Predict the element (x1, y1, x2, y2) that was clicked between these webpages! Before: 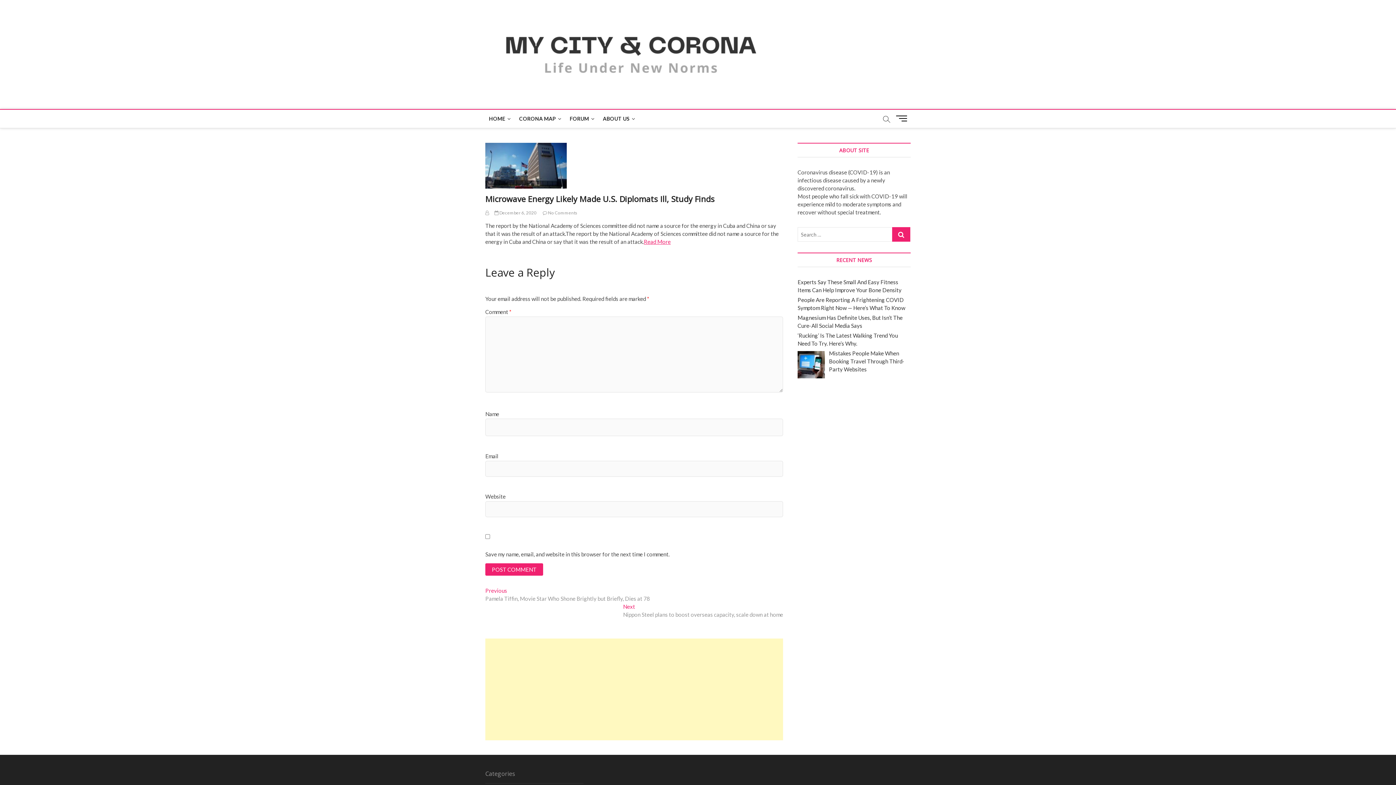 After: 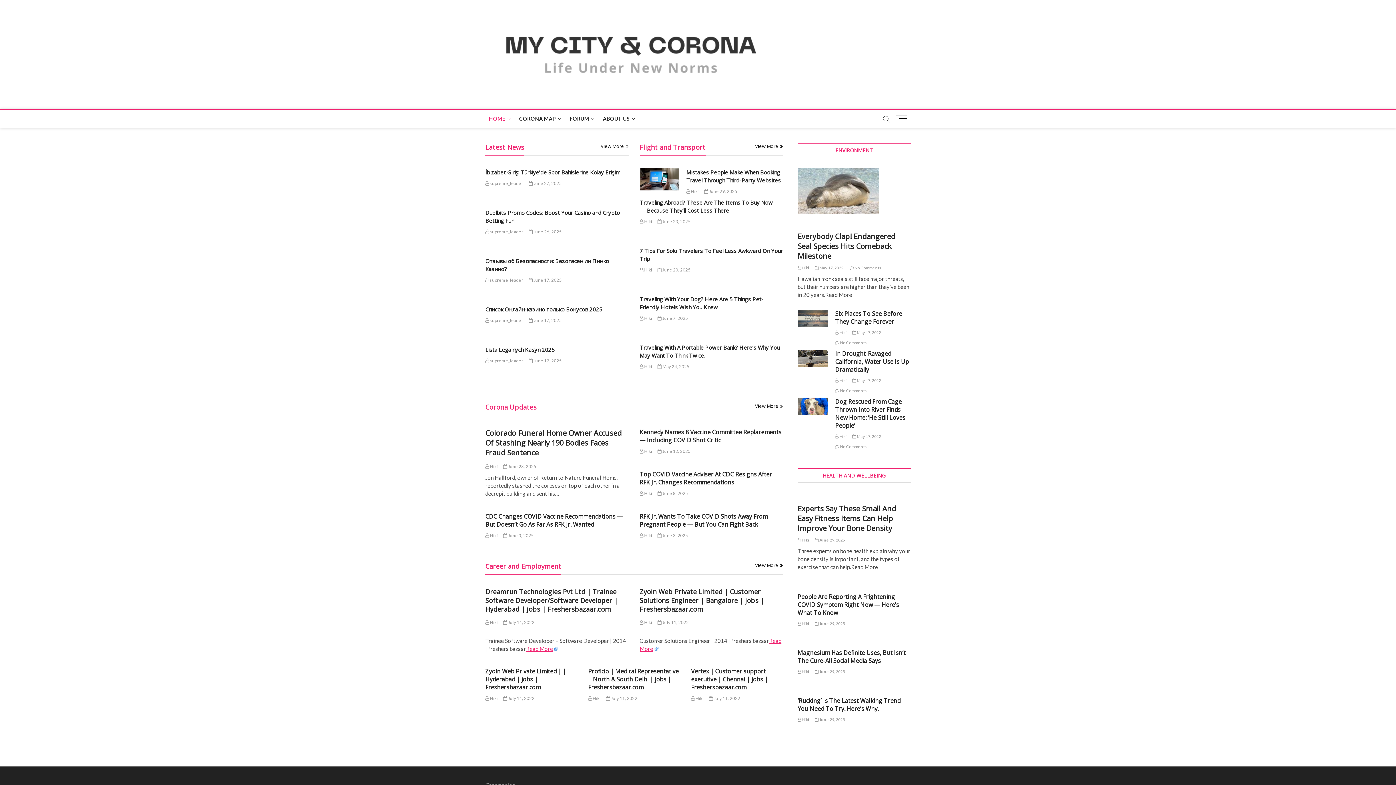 Action: label: HOME bbox: (485, 109, 514, 128)